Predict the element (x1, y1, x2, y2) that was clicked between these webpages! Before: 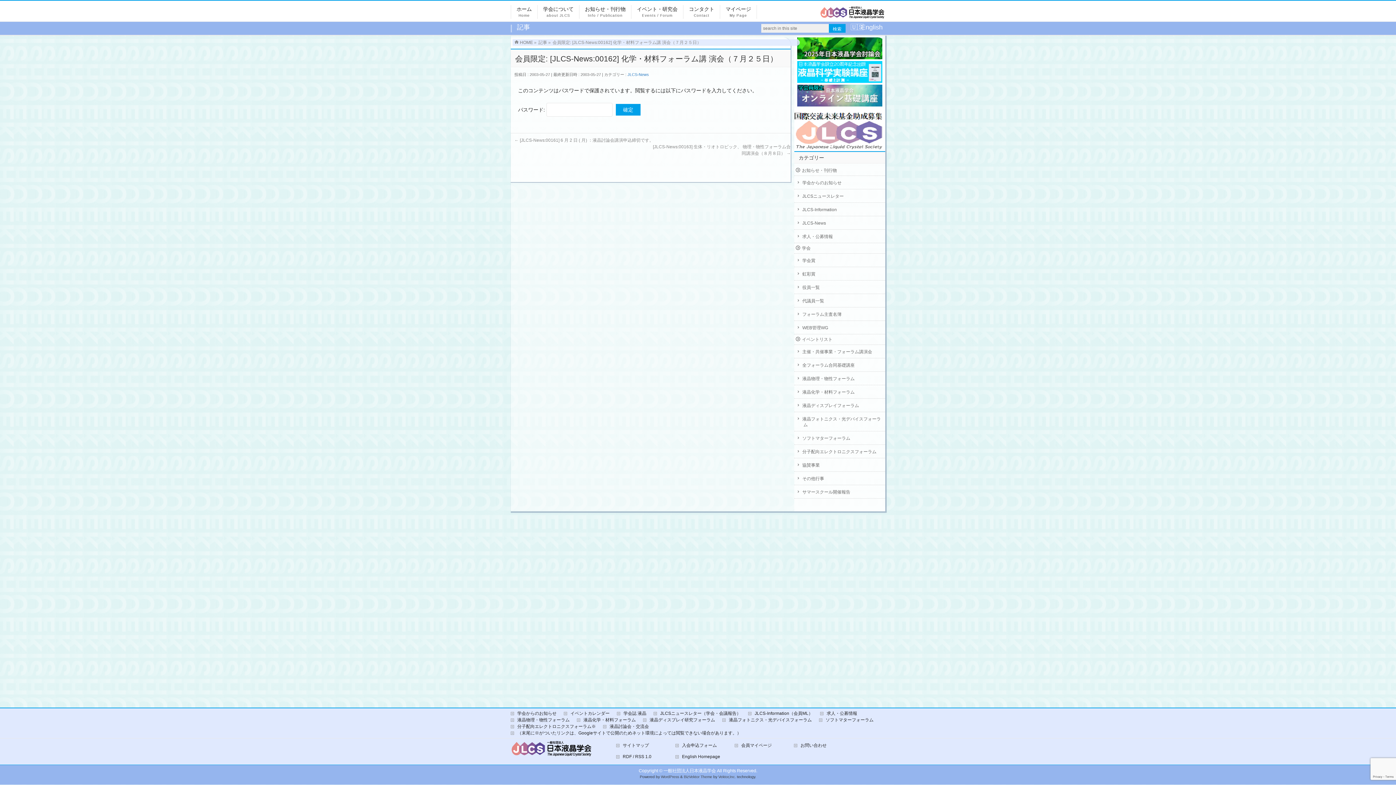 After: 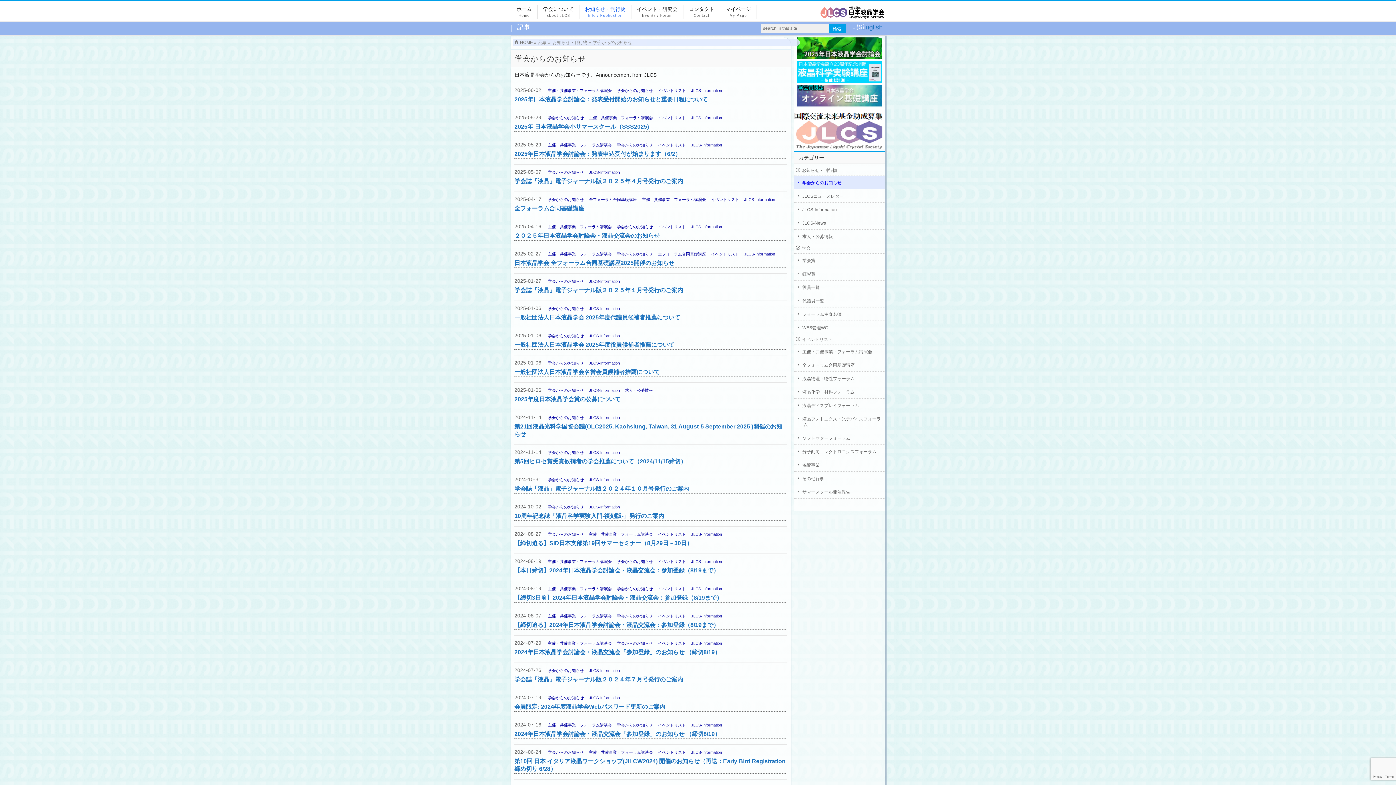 Action: bbox: (794, 175, 885, 188) label: 学会からのお知らせ